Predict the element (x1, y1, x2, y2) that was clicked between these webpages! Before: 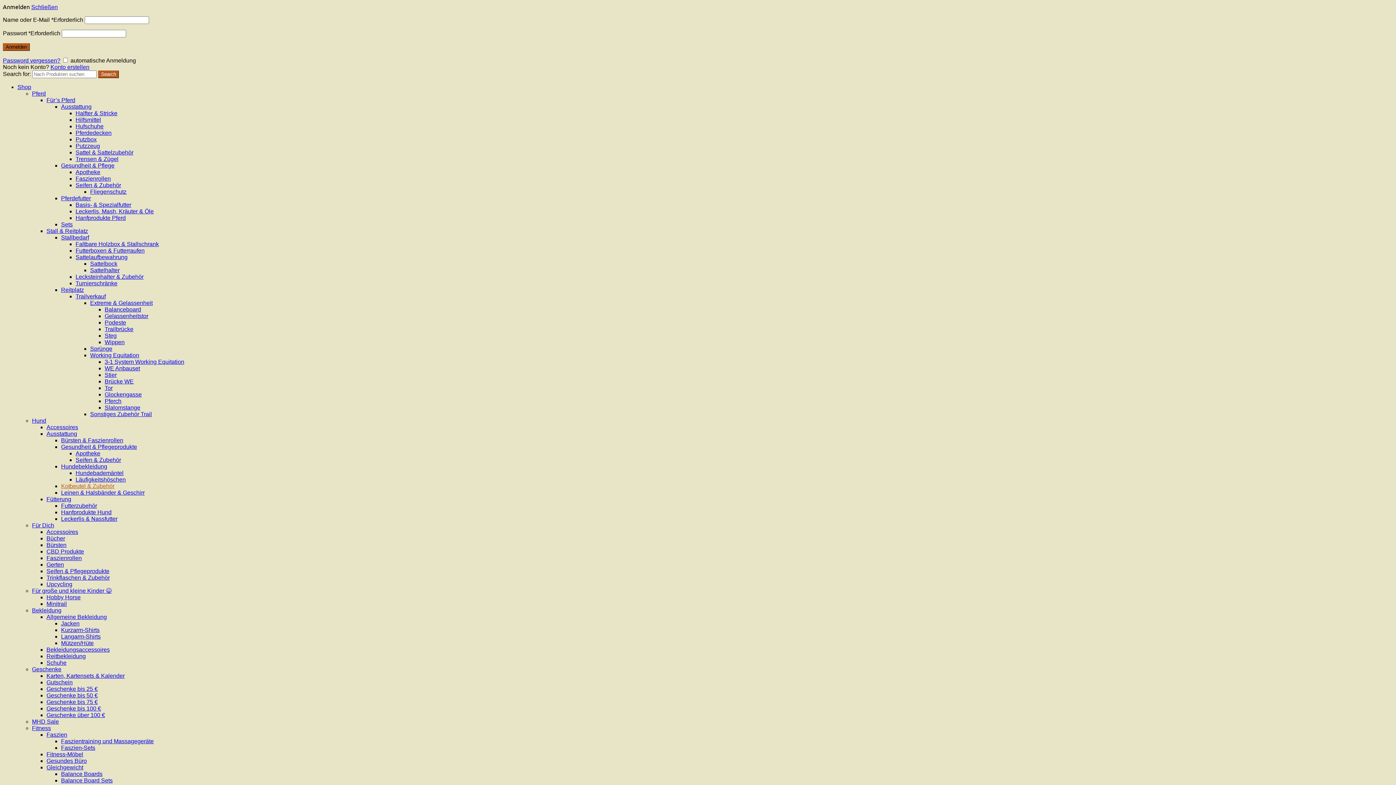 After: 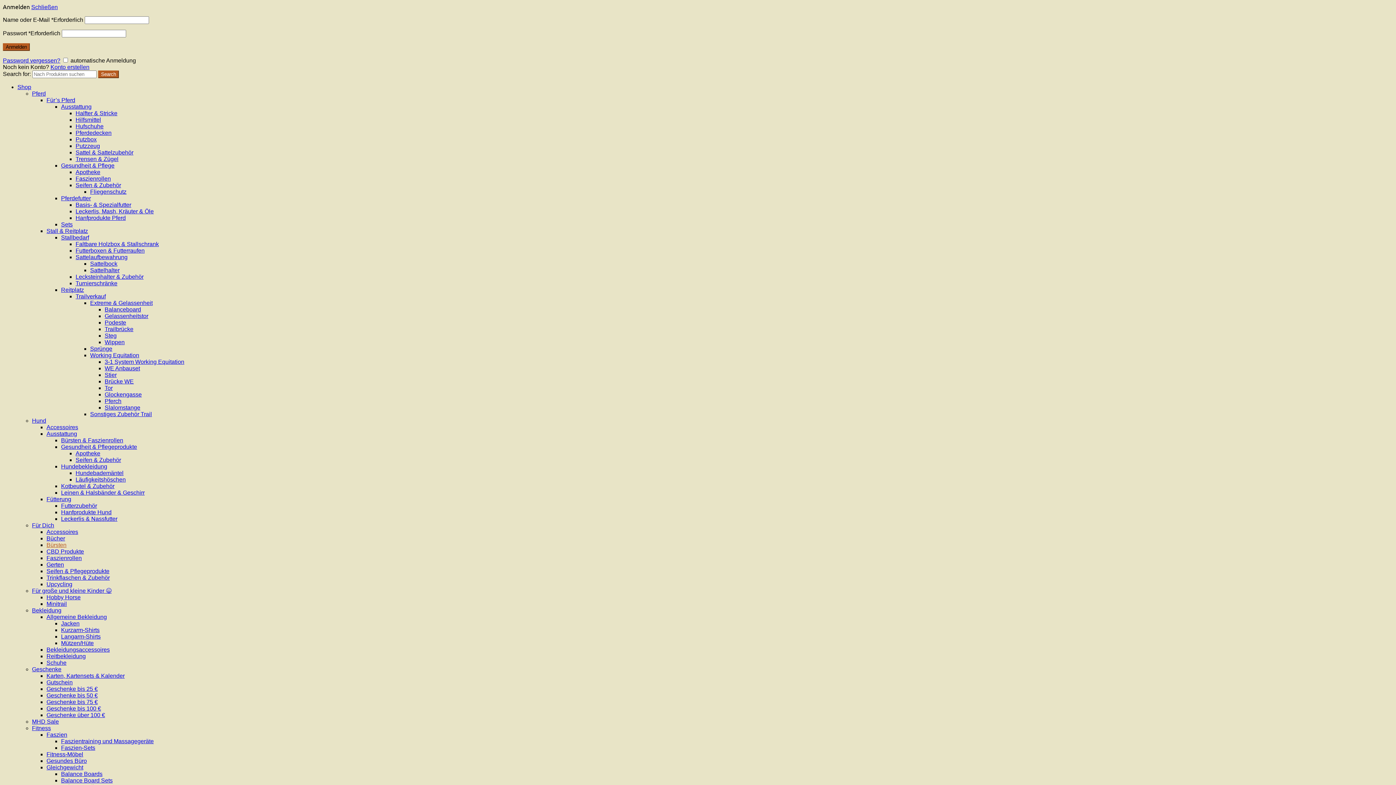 Action: label: Bürsten bbox: (46, 542, 66, 548)